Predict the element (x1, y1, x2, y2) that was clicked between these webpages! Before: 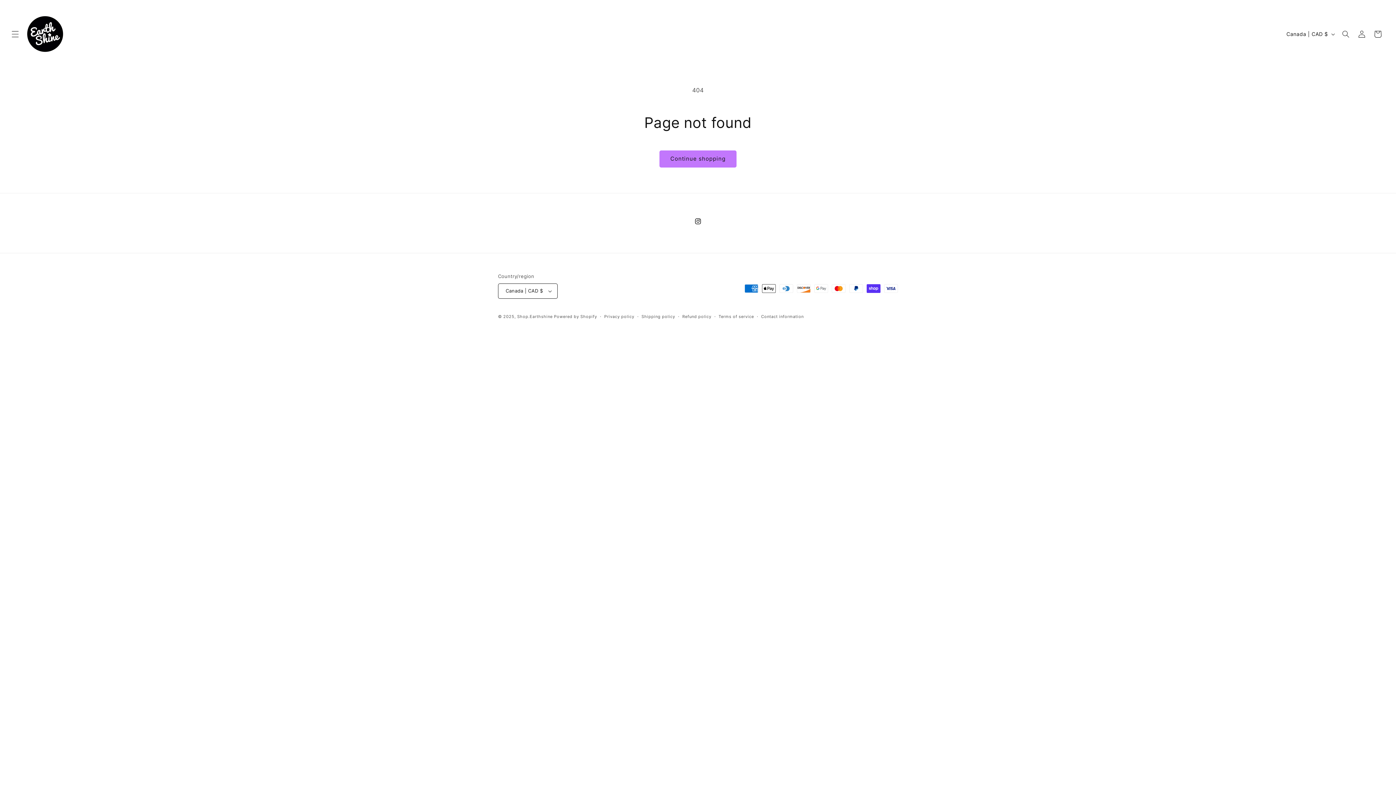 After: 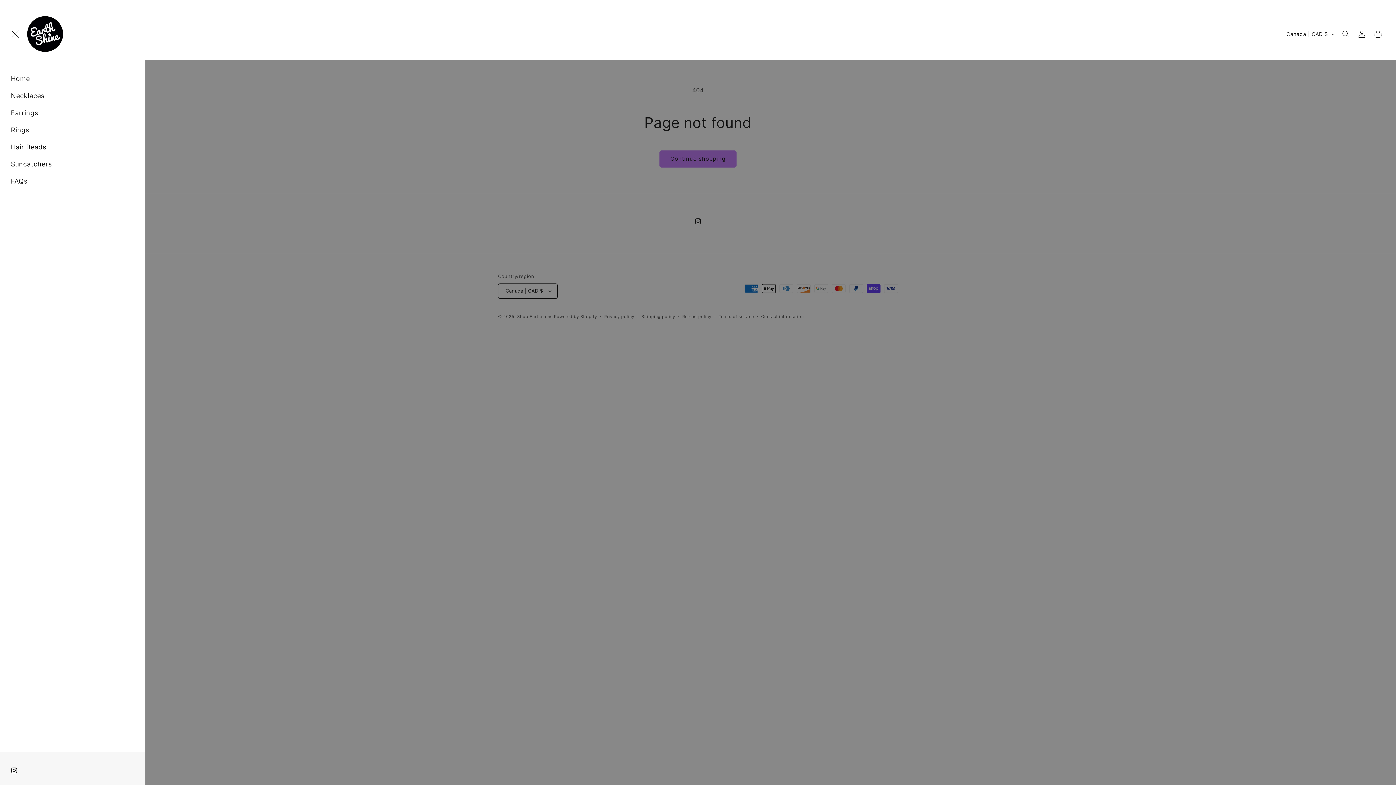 Action: bbox: (7, 26, 23, 42) label: Menu